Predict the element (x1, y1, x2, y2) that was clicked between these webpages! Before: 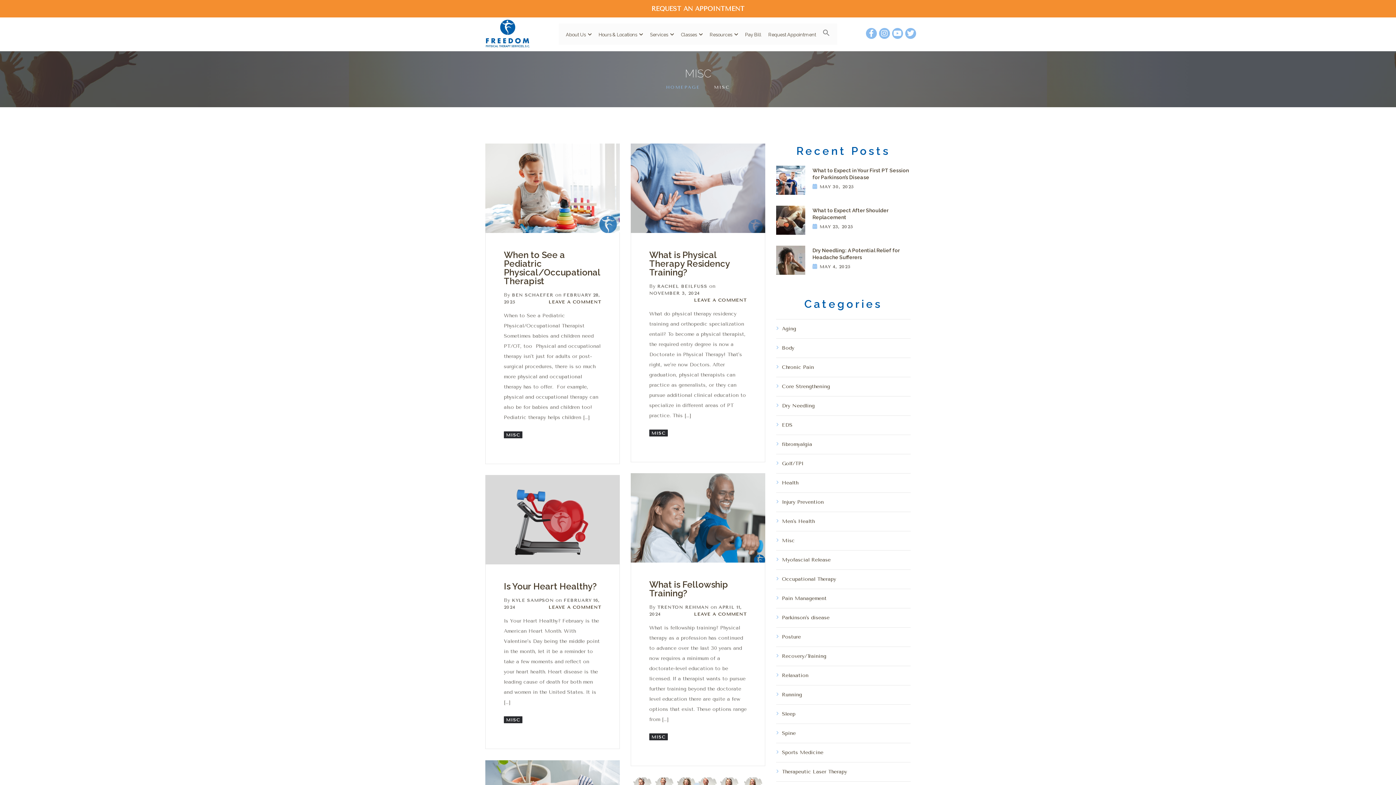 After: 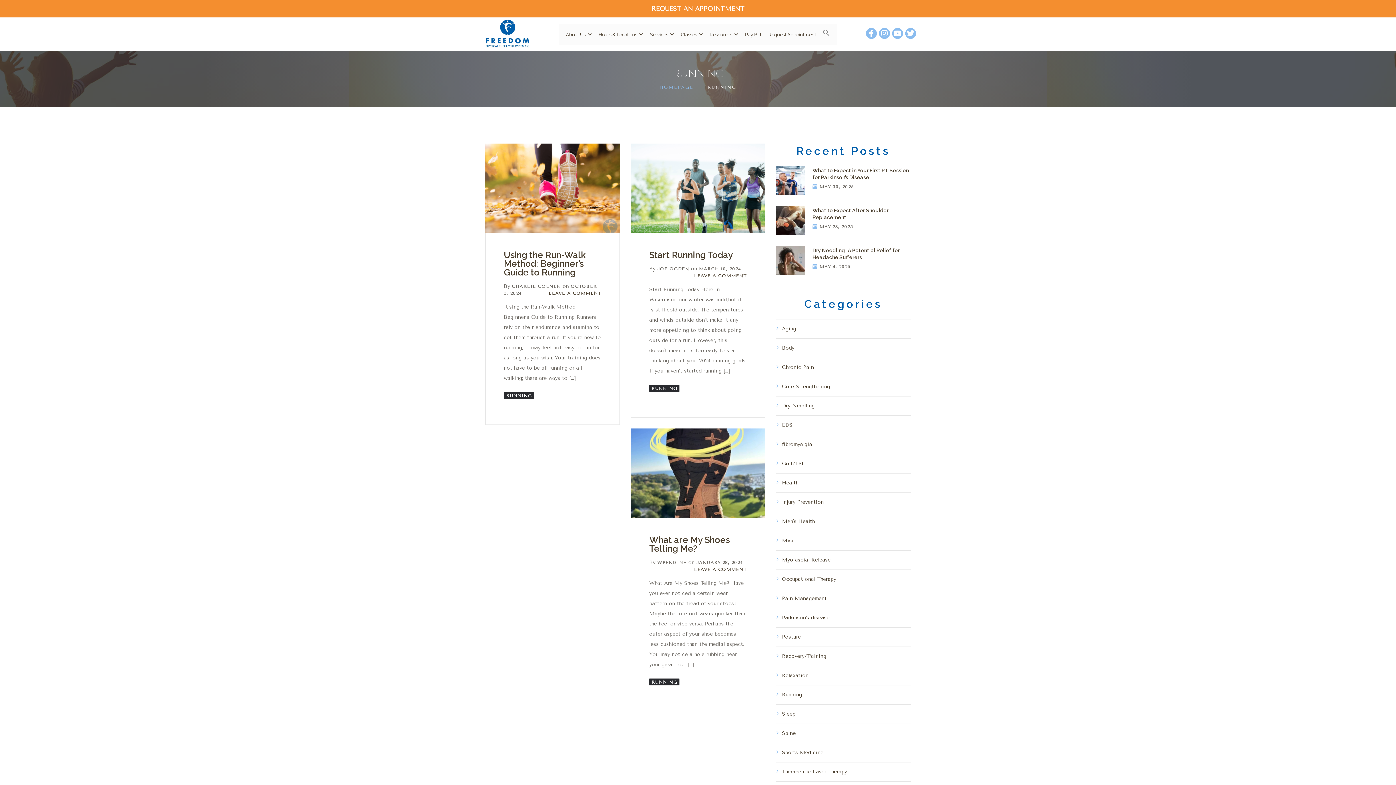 Action: label: Running bbox: (776, 685, 910, 704)